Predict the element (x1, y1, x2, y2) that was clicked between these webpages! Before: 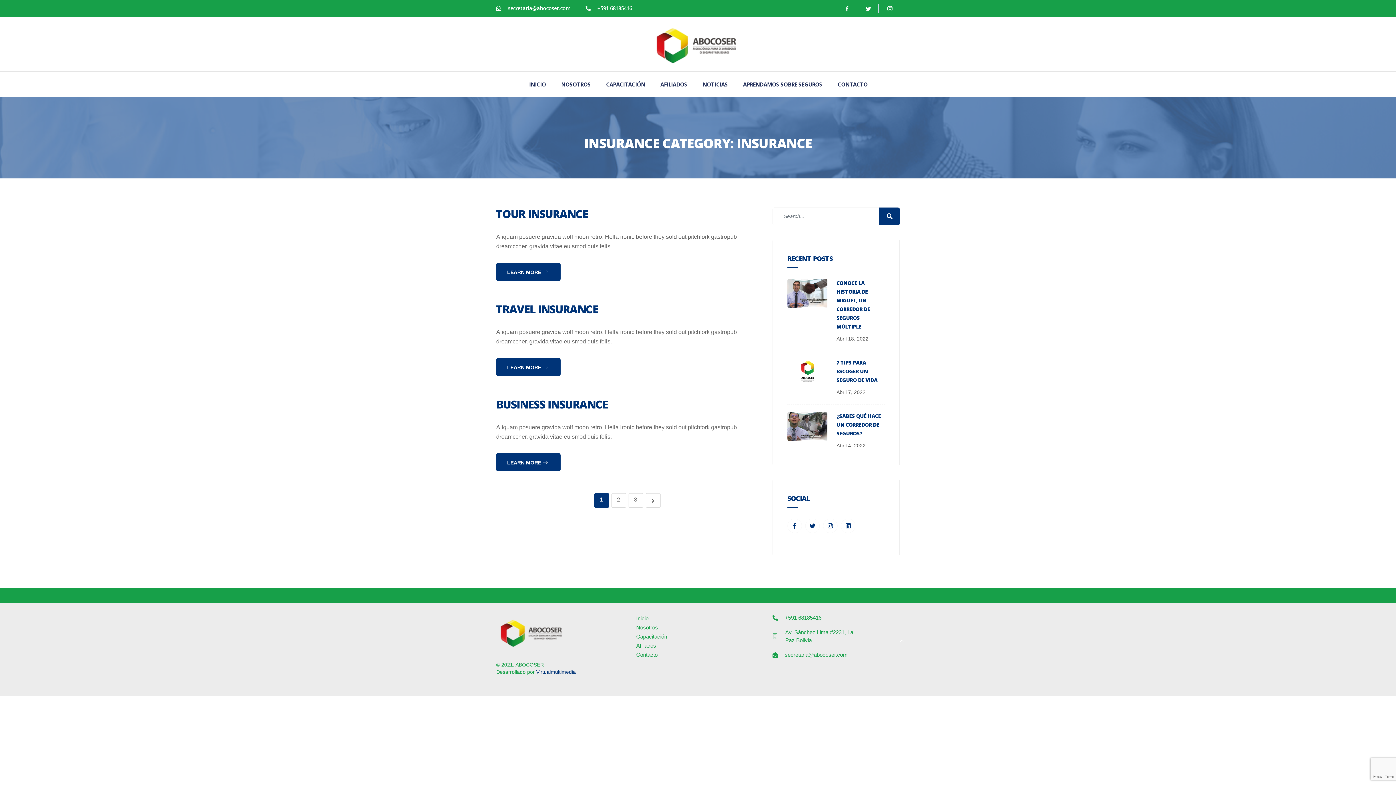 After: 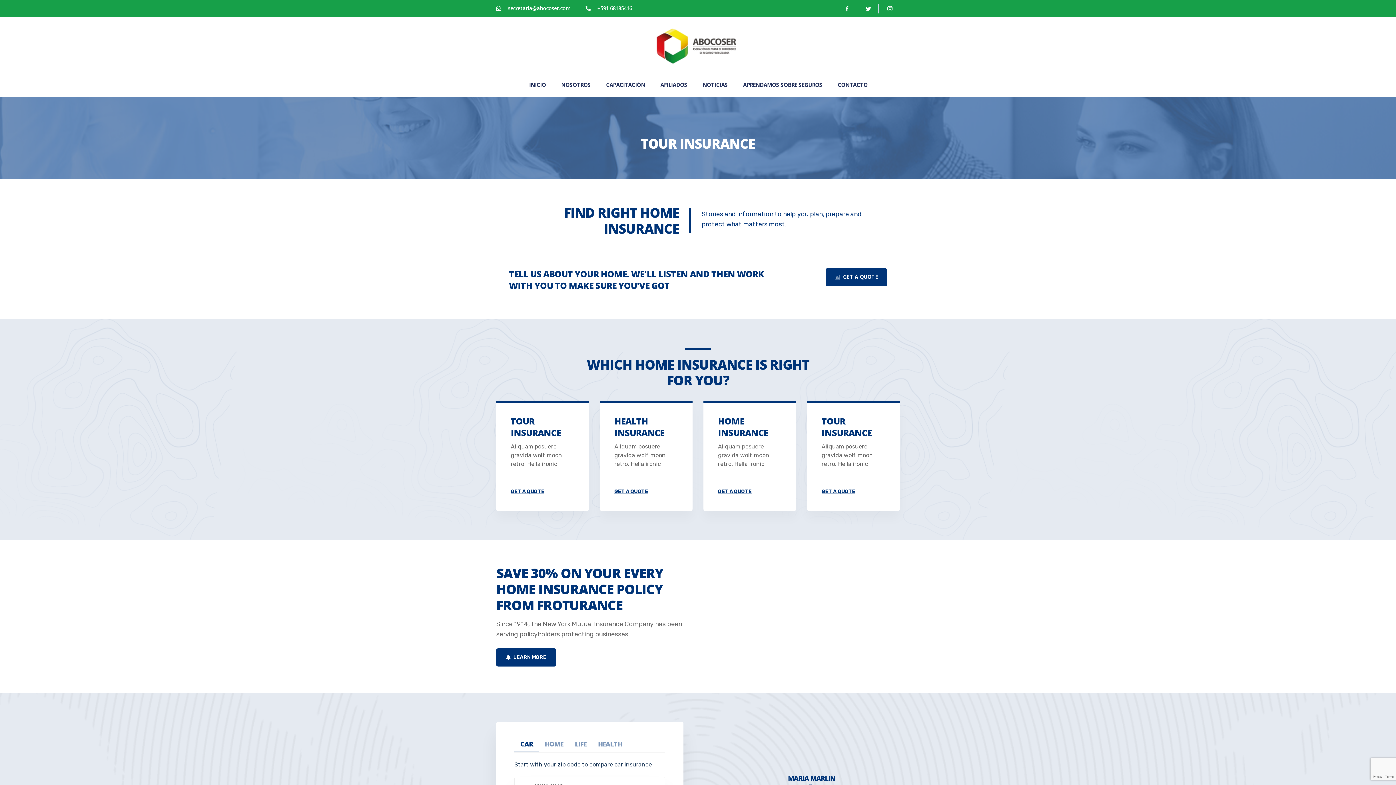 Action: bbox: (496, 262, 560, 281) label: LEARN MORE 